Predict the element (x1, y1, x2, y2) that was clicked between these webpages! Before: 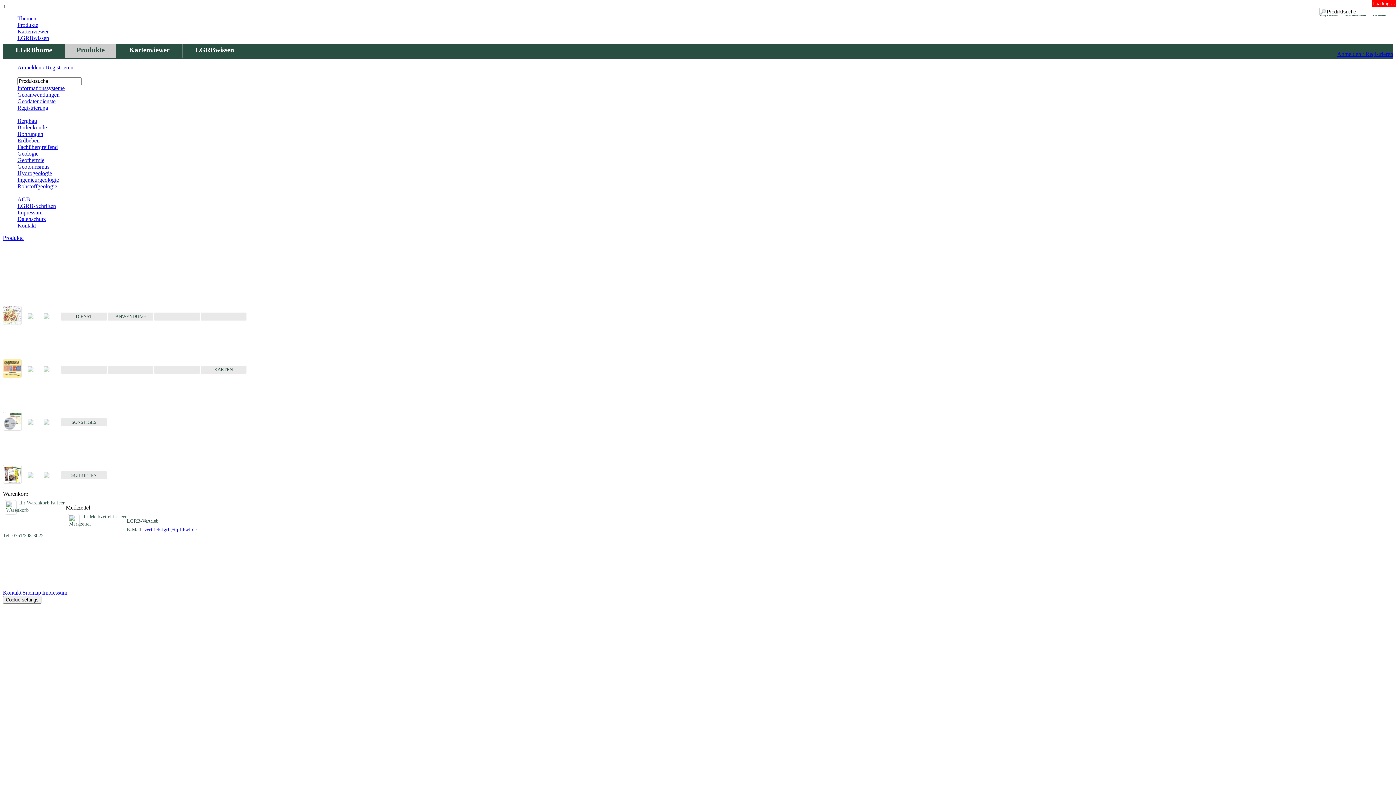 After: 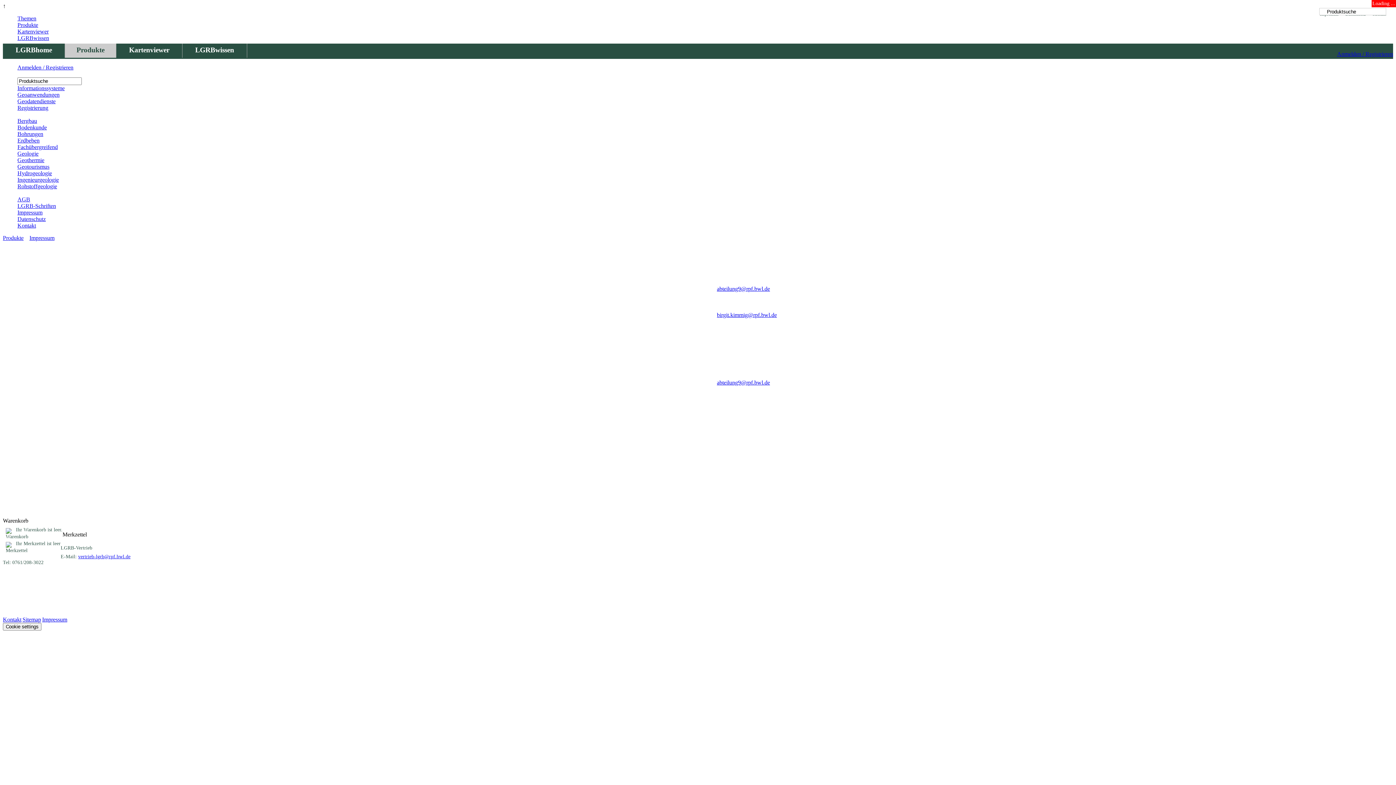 Action: label: Impressum bbox: (17, 209, 42, 215)